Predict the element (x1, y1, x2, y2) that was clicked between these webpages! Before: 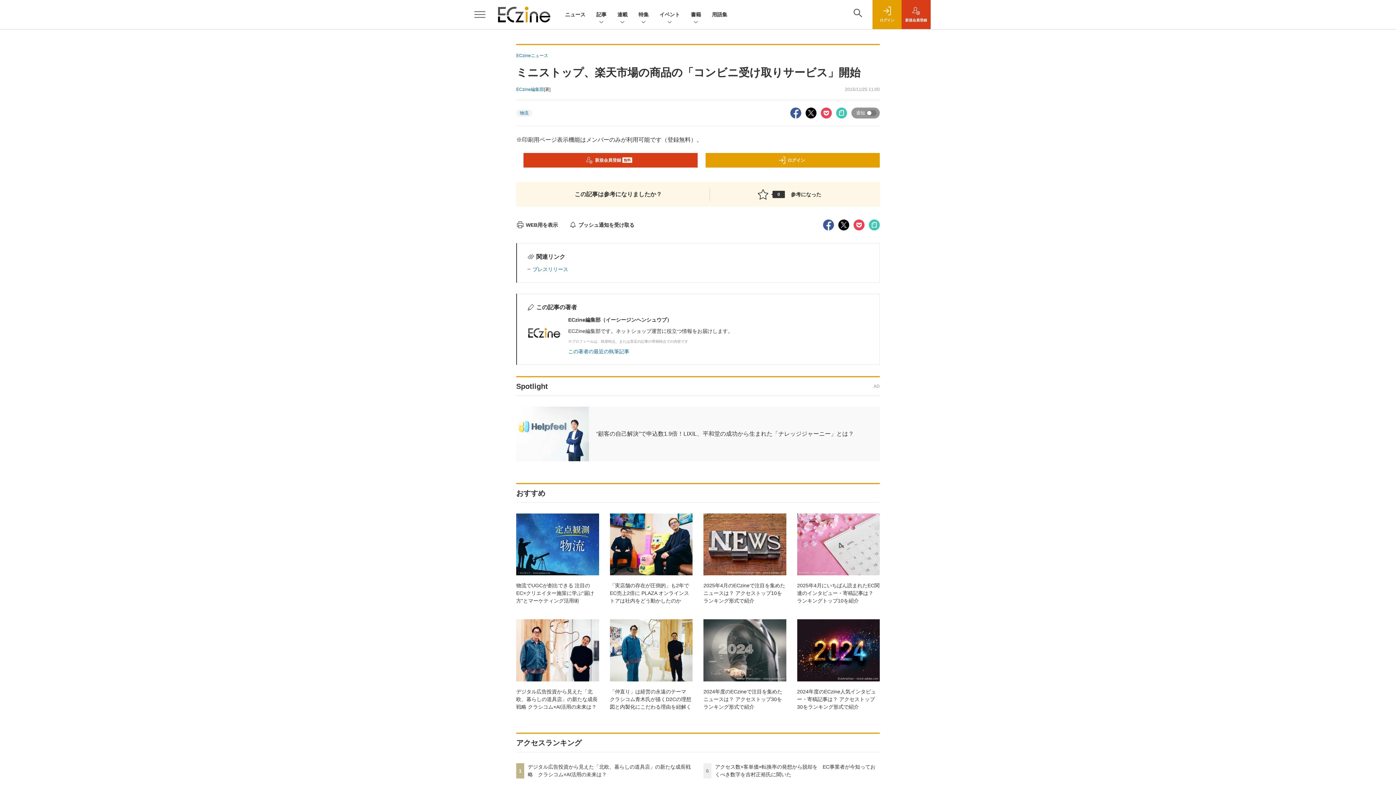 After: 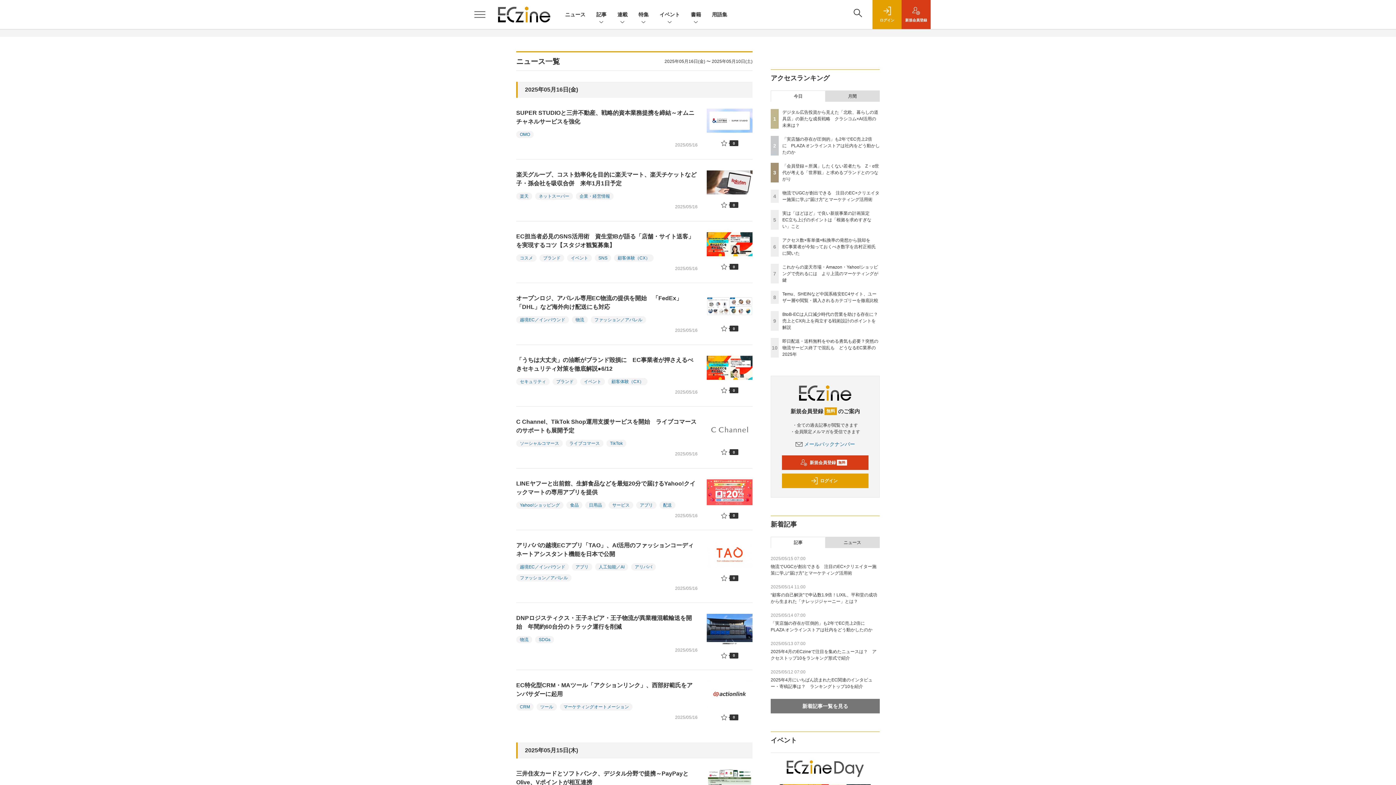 Action: label: ニュース bbox: (565, 11, 585, 17)